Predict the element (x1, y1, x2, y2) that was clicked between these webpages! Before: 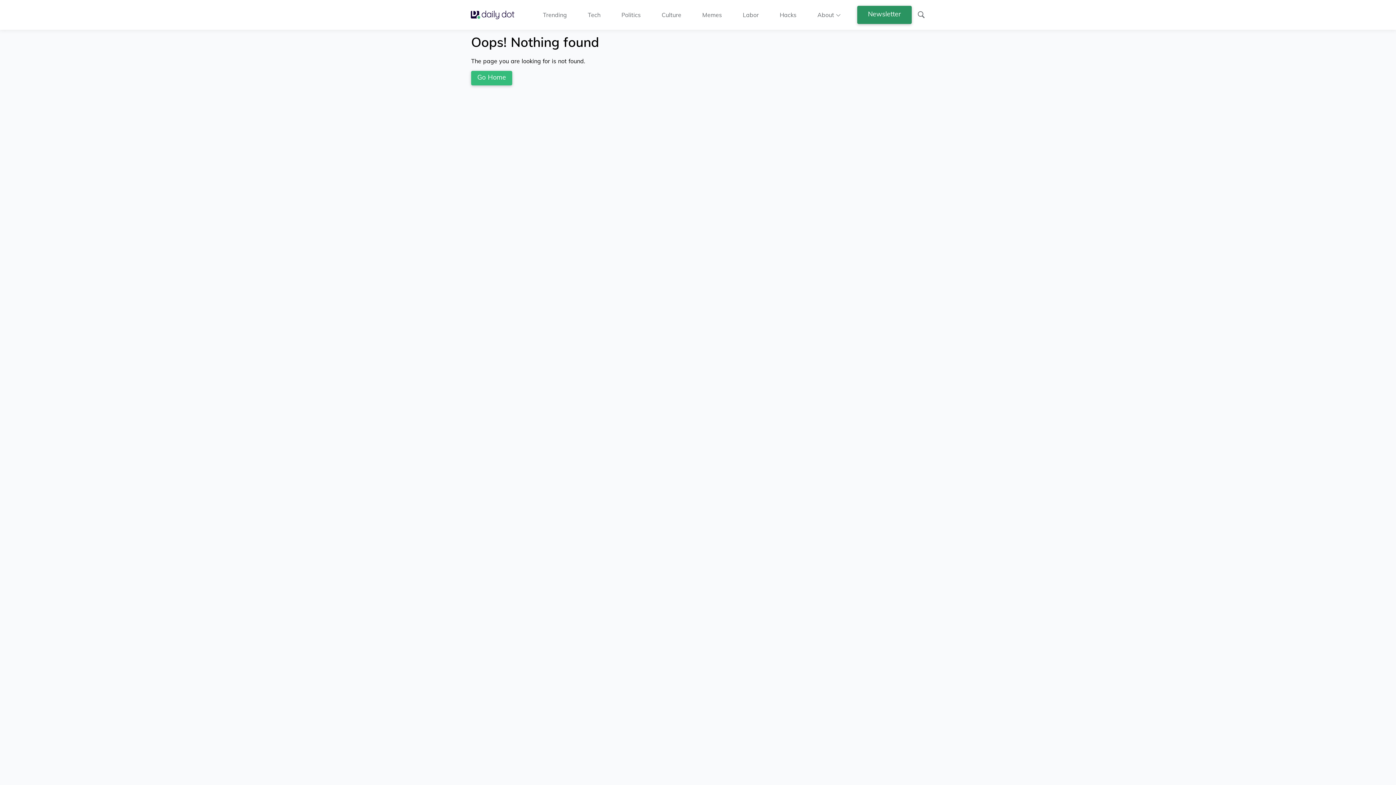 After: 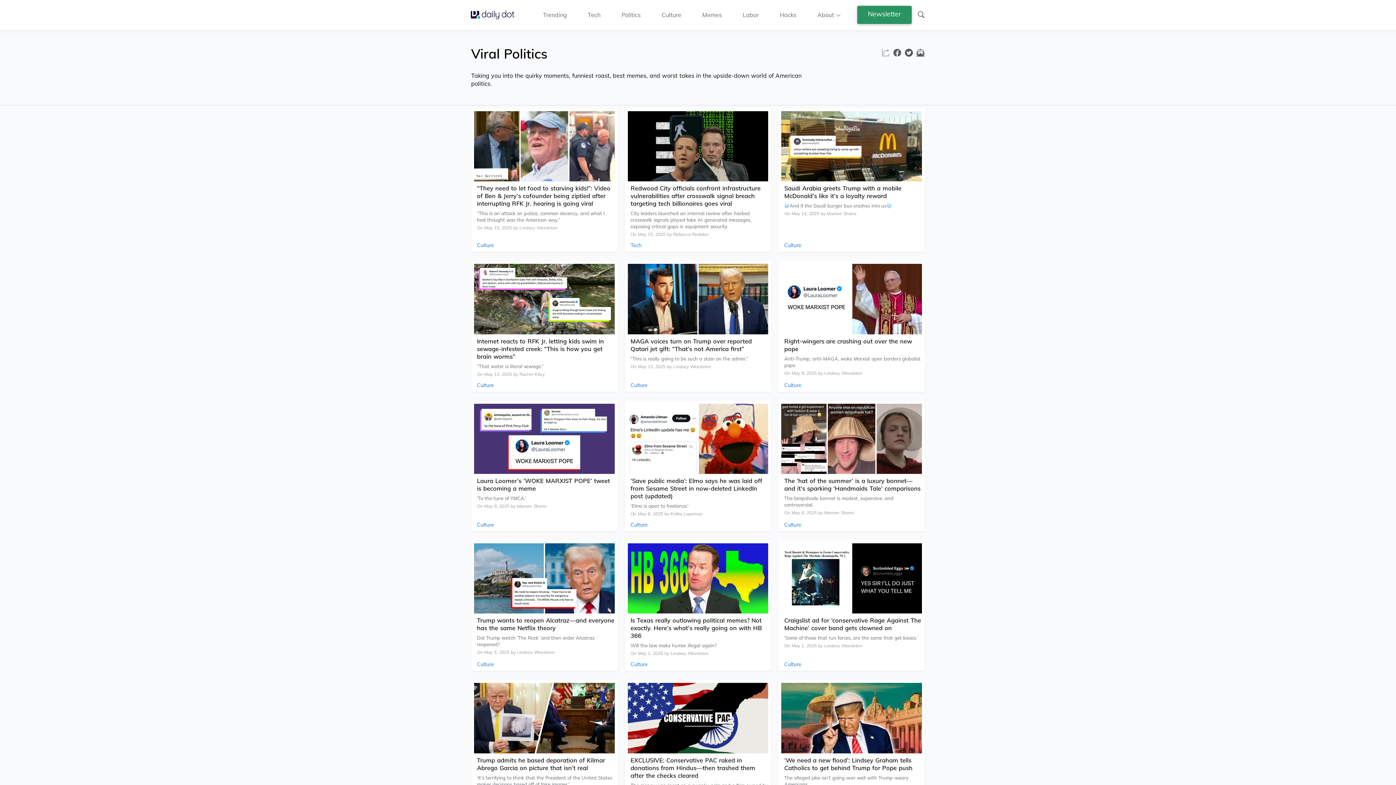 Action: label: Politics bbox: (621, 10, 640, 18)